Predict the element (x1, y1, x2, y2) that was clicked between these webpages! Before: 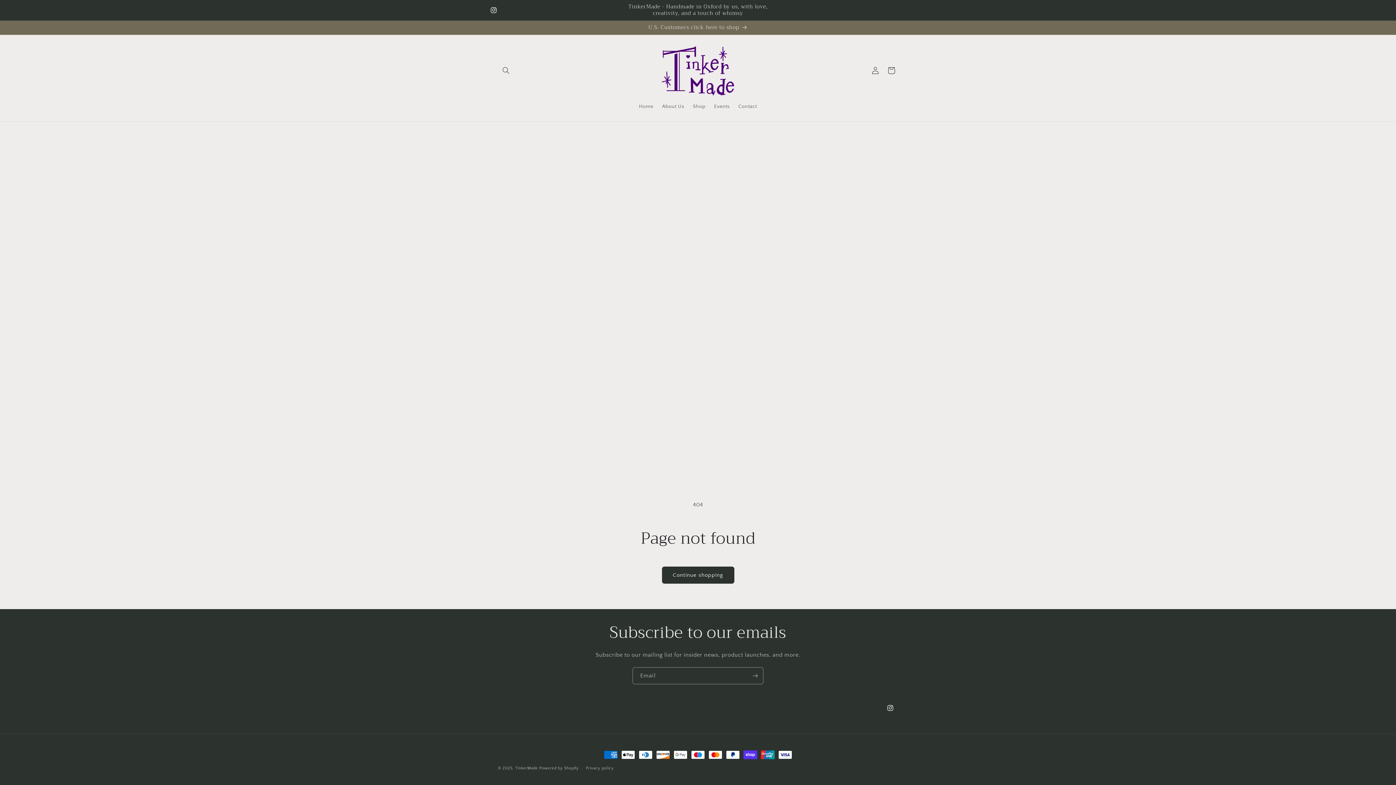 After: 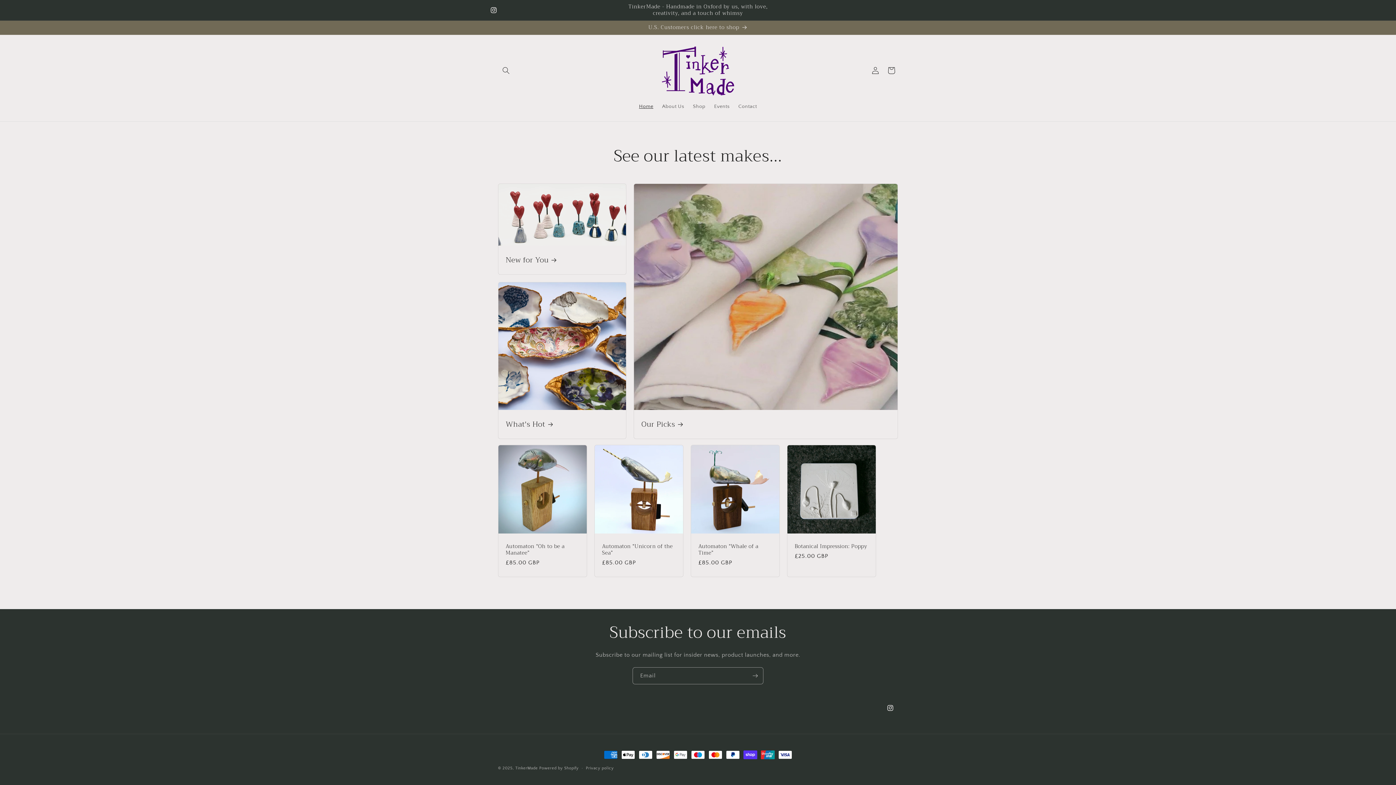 Action: bbox: (659, 42, 737, 98)